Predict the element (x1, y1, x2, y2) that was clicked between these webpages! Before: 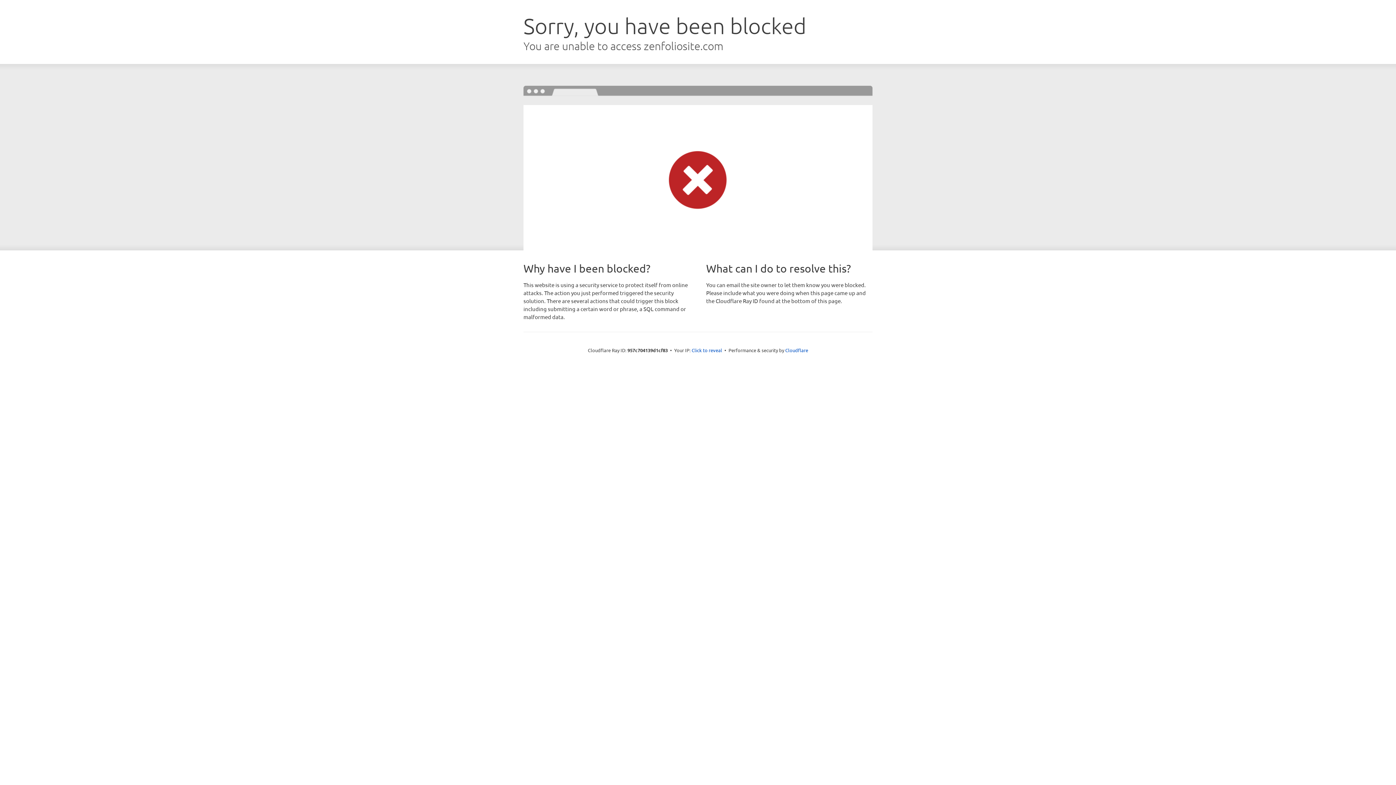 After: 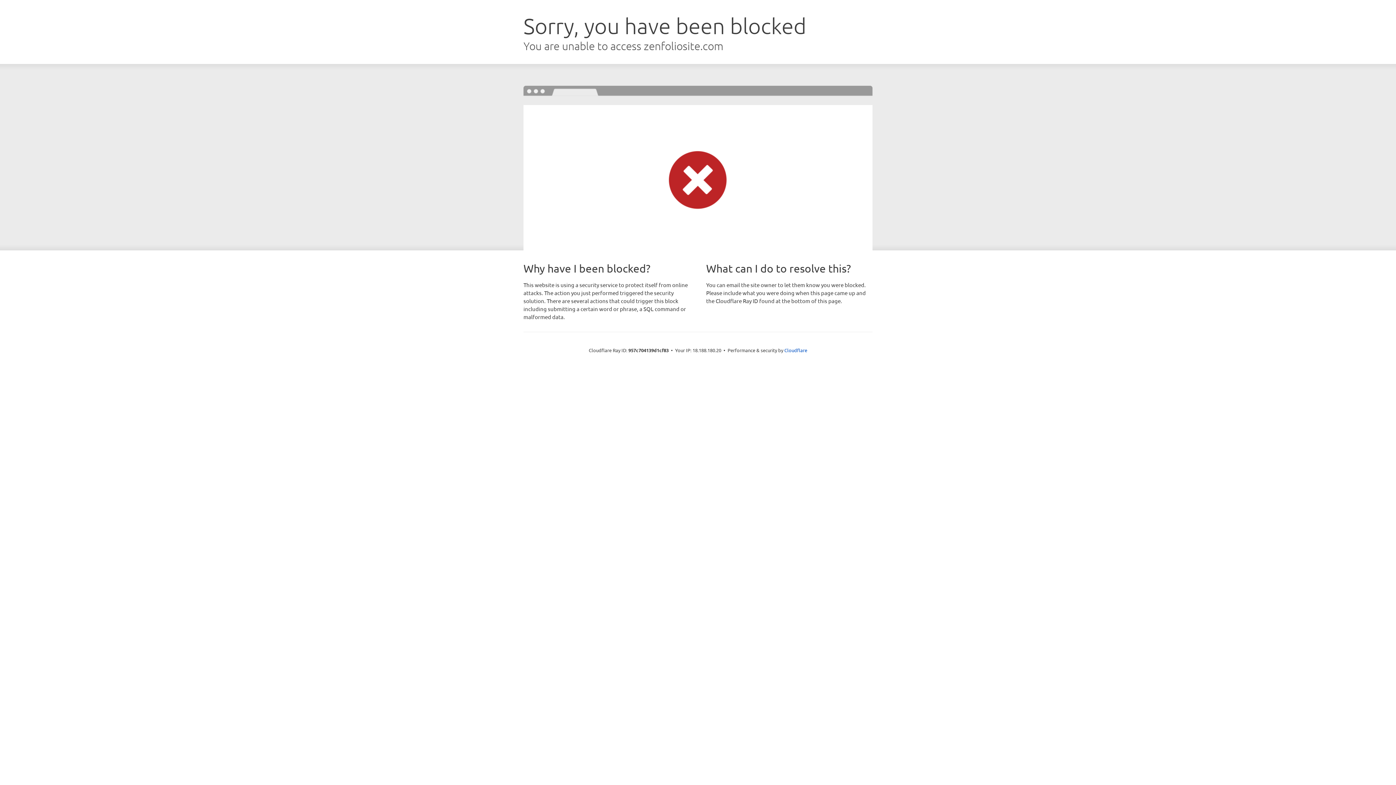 Action: label: Click to reveal bbox: (691, 346, 722, 353)